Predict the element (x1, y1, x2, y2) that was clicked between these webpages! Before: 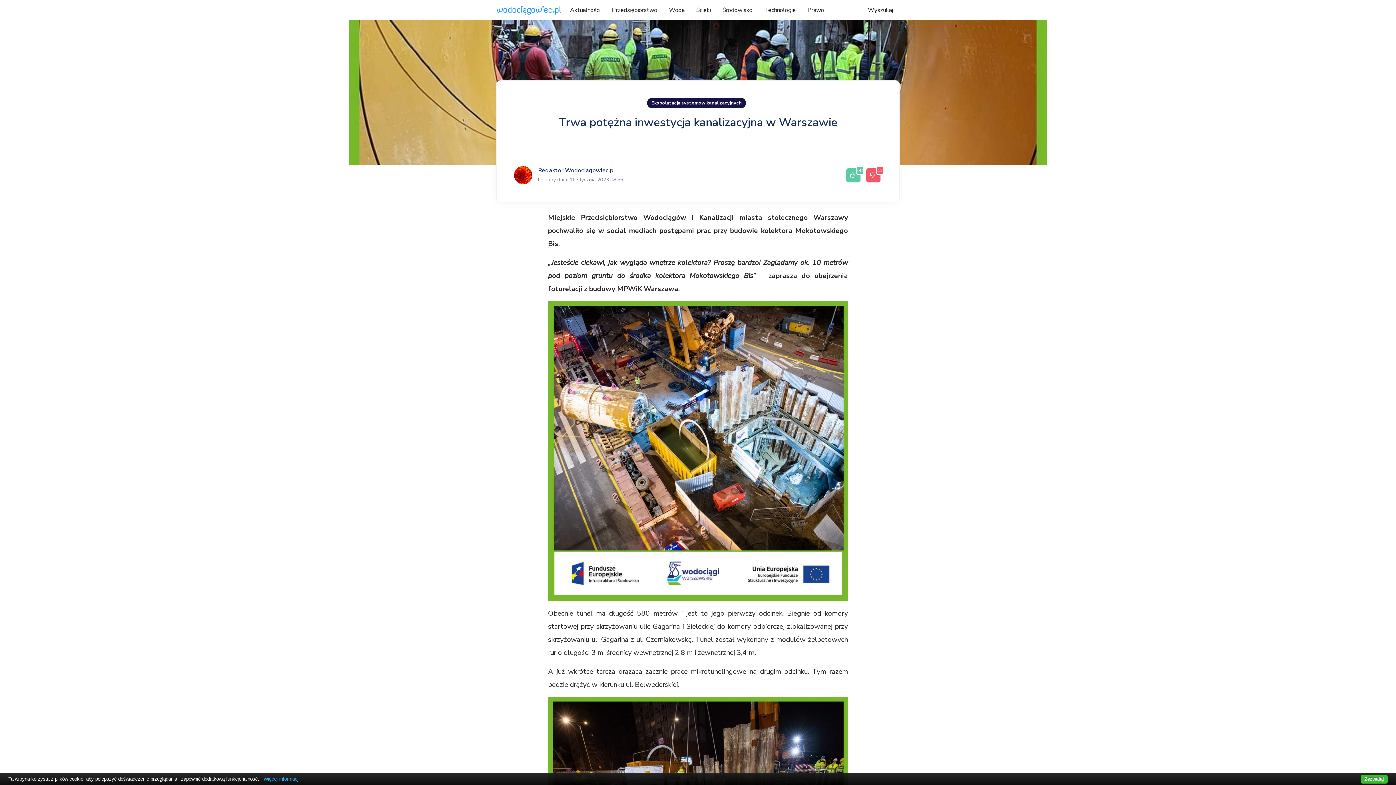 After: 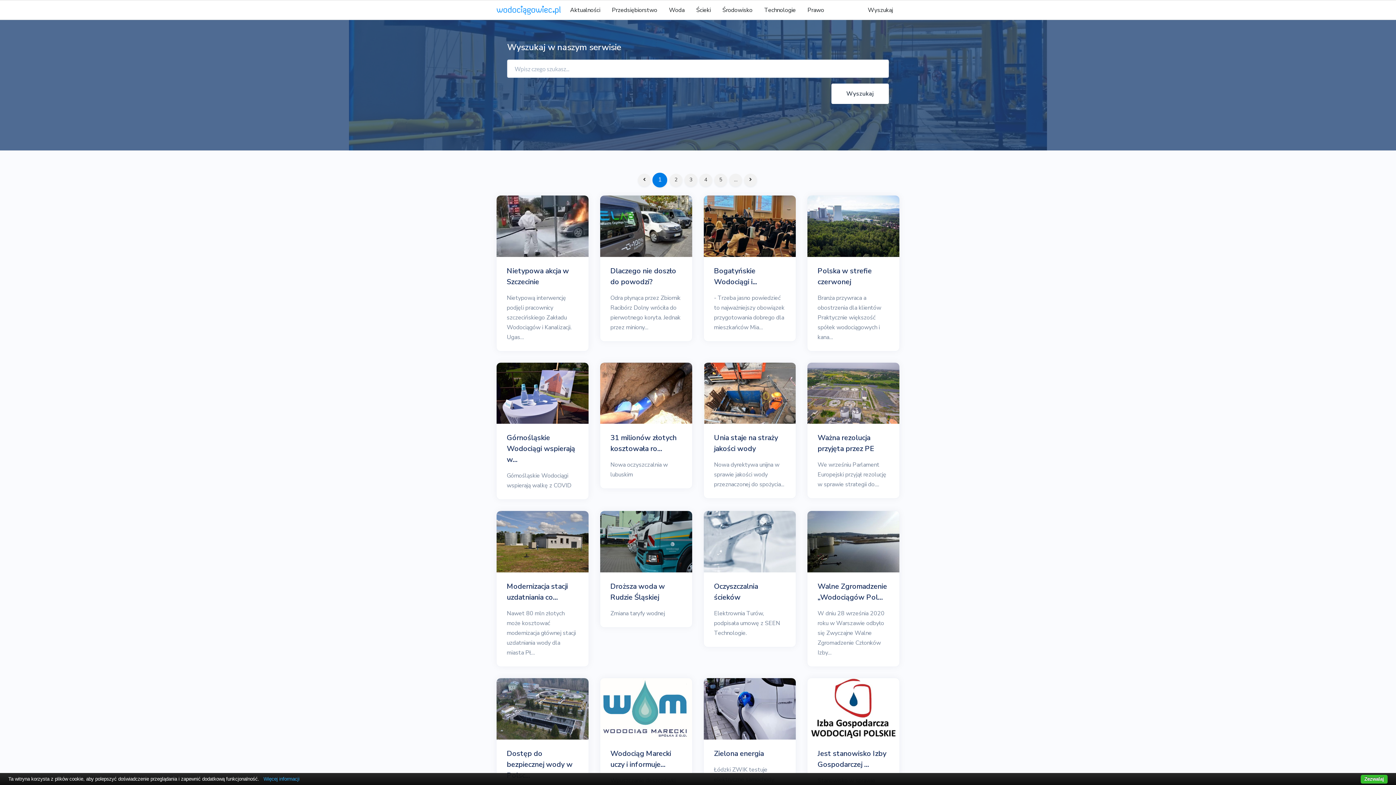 Action: bbox: (862, 0, 898, 20) label: Wyszukaj